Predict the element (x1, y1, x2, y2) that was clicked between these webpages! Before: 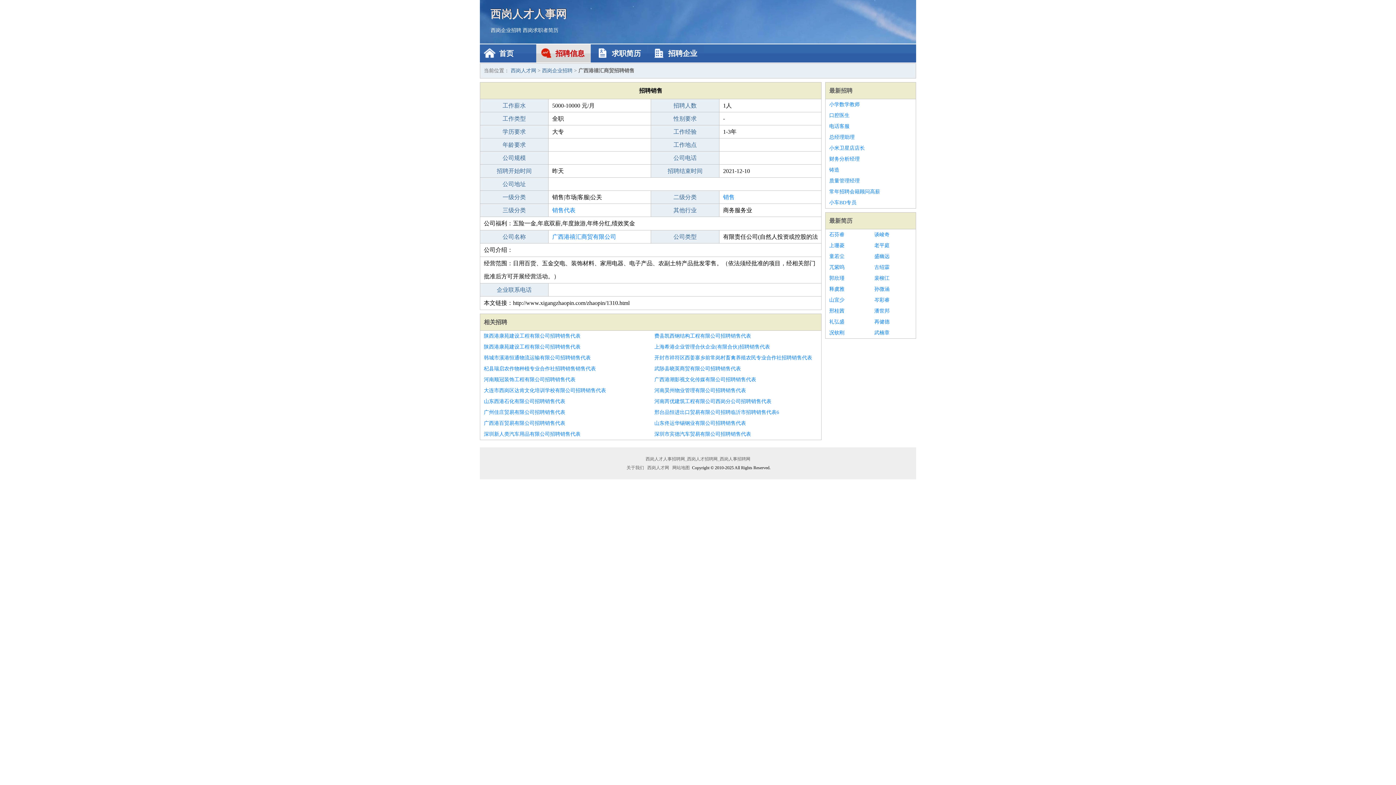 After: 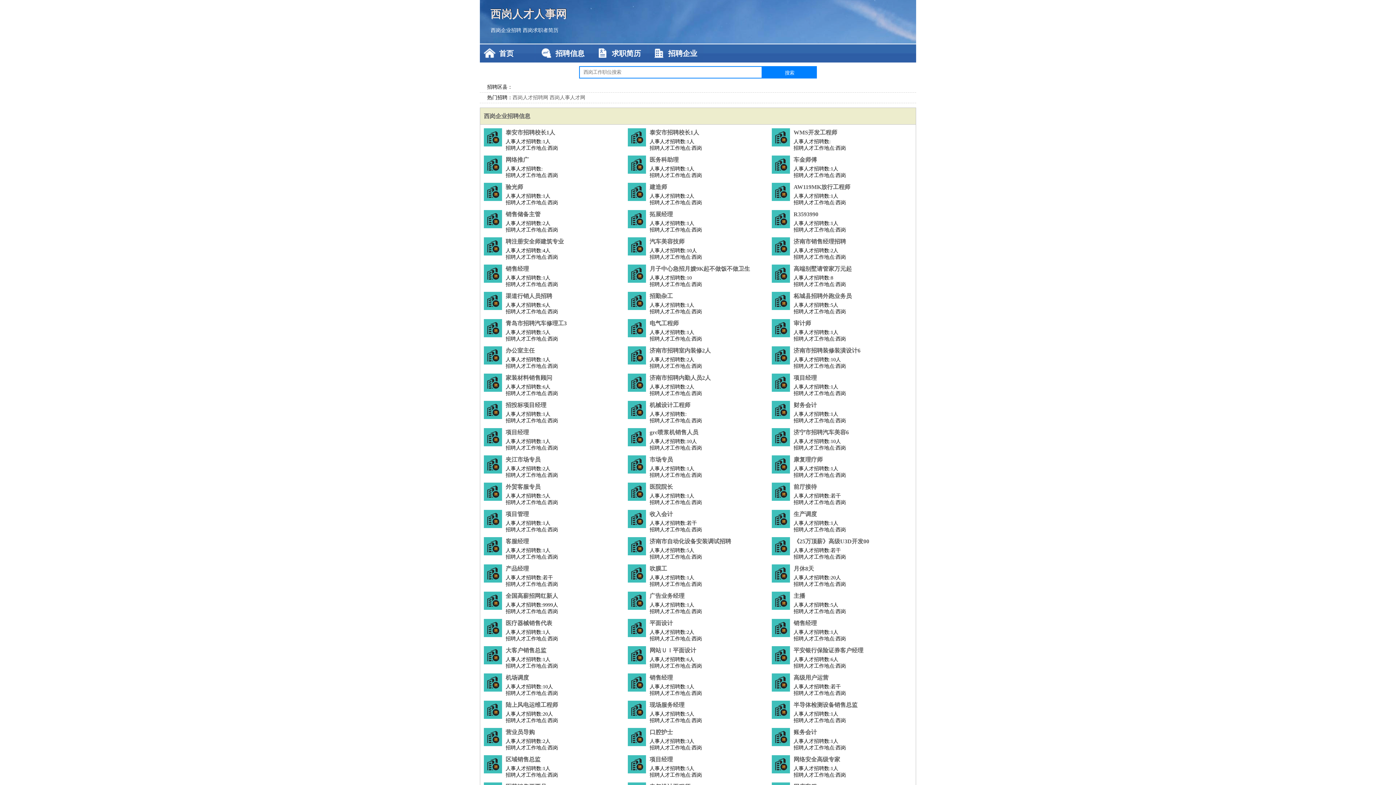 Action: label: 西岗人才网 bbox: (510, 68, 536, 73)